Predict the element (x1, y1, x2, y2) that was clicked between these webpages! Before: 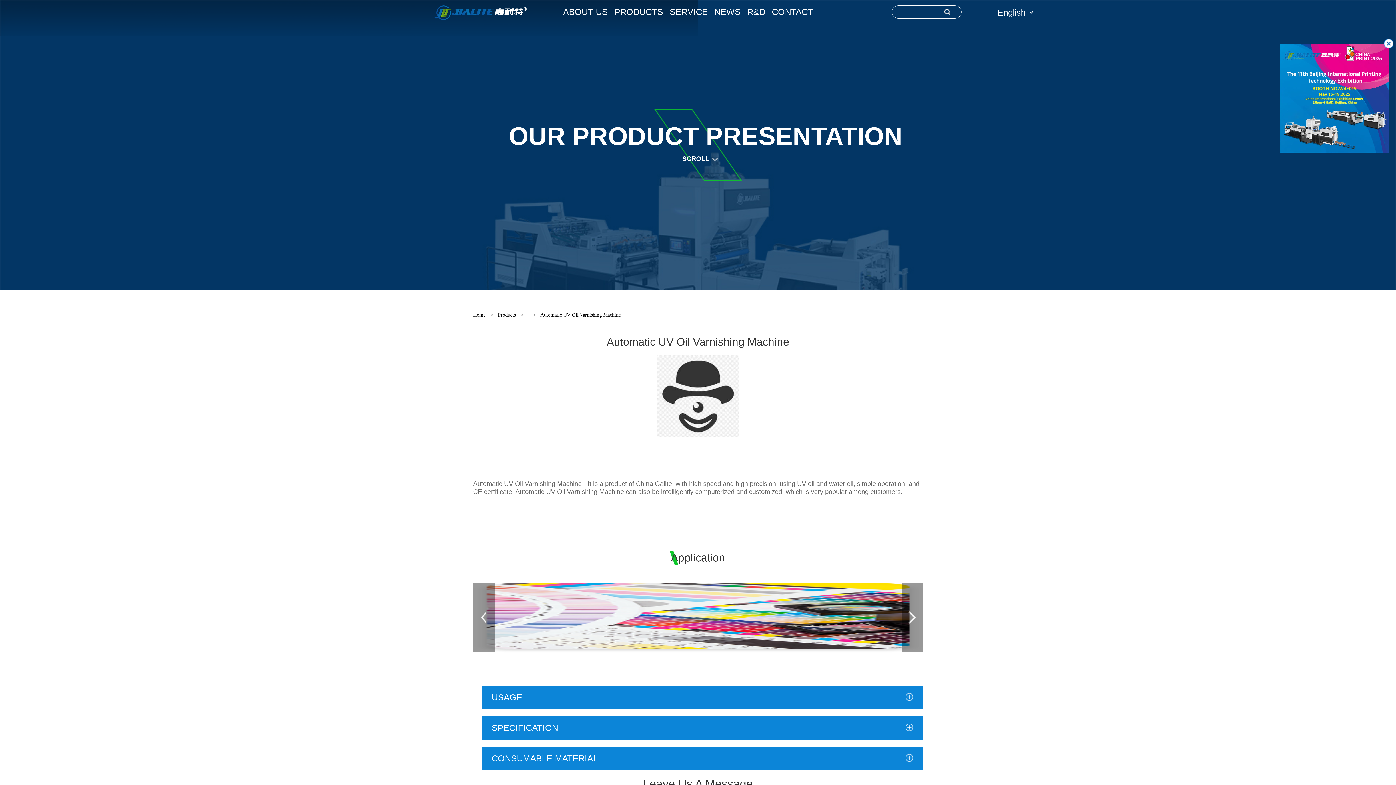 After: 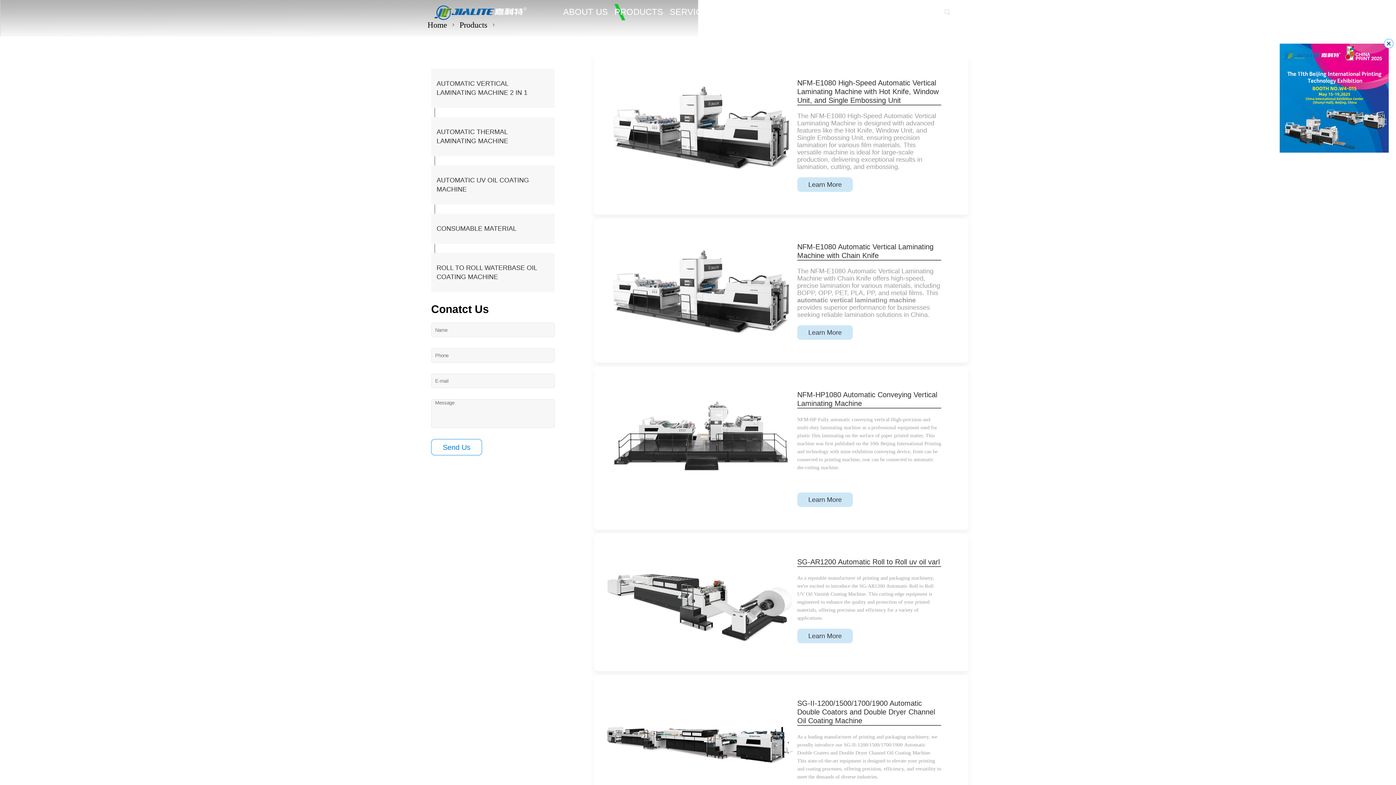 Action: label: PRODUCTS bbox: (614, 0, 663, 24)